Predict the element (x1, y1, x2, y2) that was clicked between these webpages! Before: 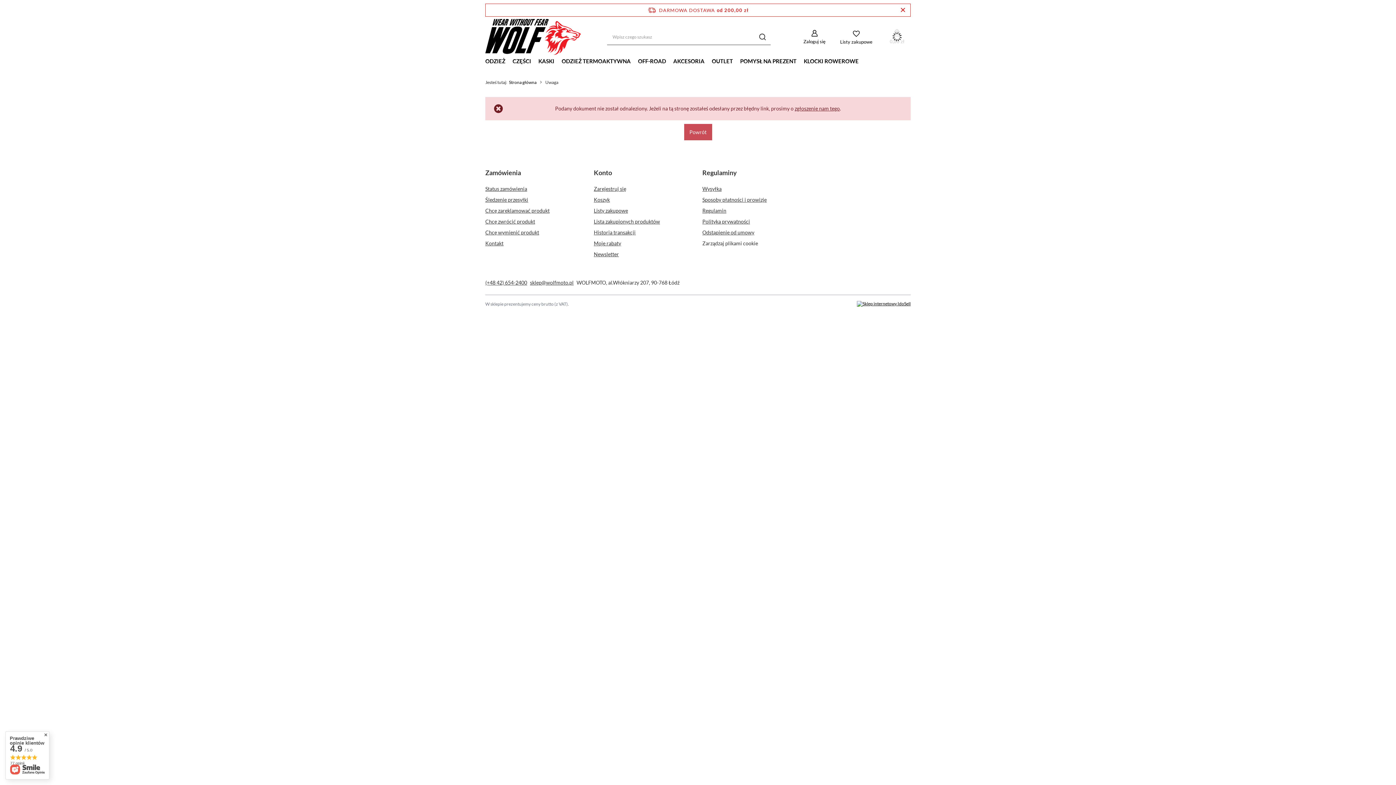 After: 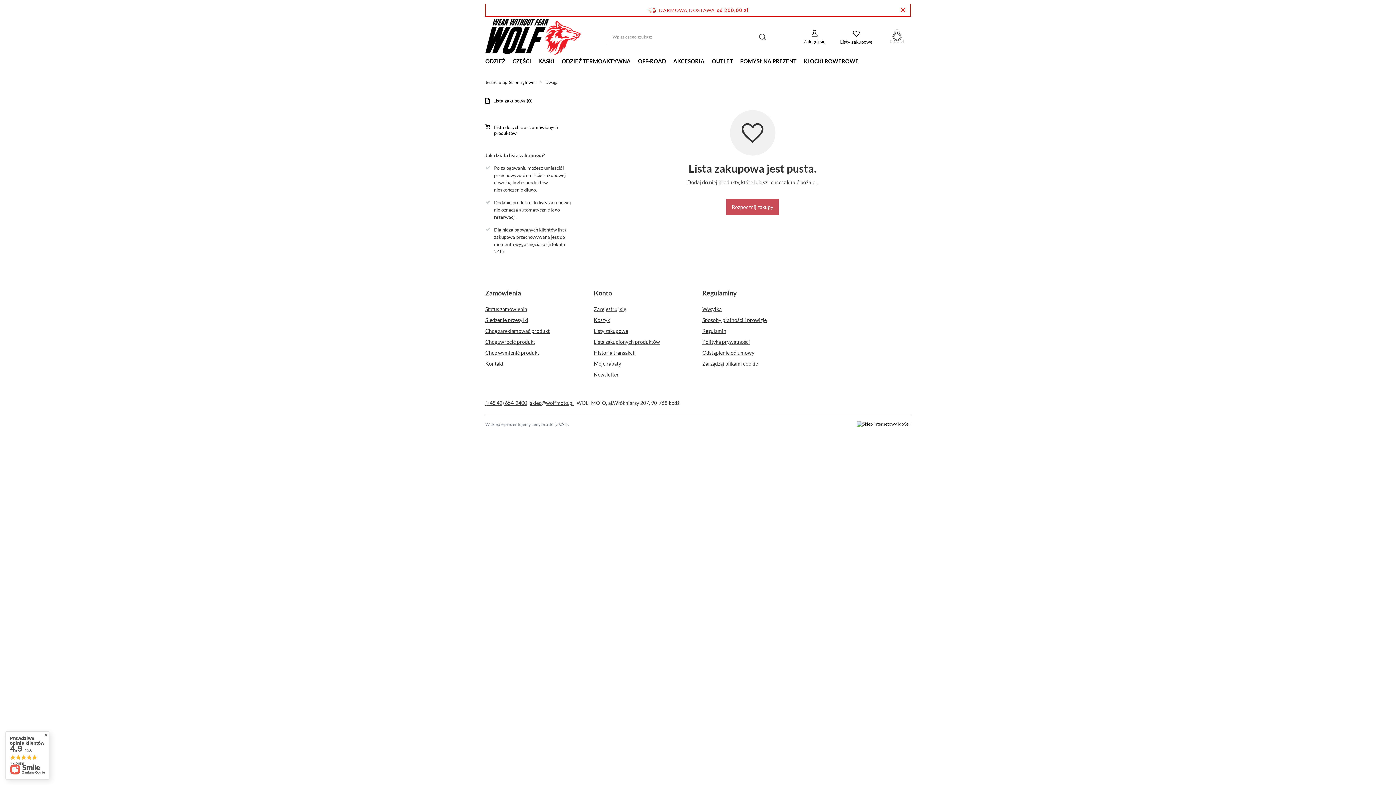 Action: label: Listy zakupowe bbox: (840, 29, 872, 44)